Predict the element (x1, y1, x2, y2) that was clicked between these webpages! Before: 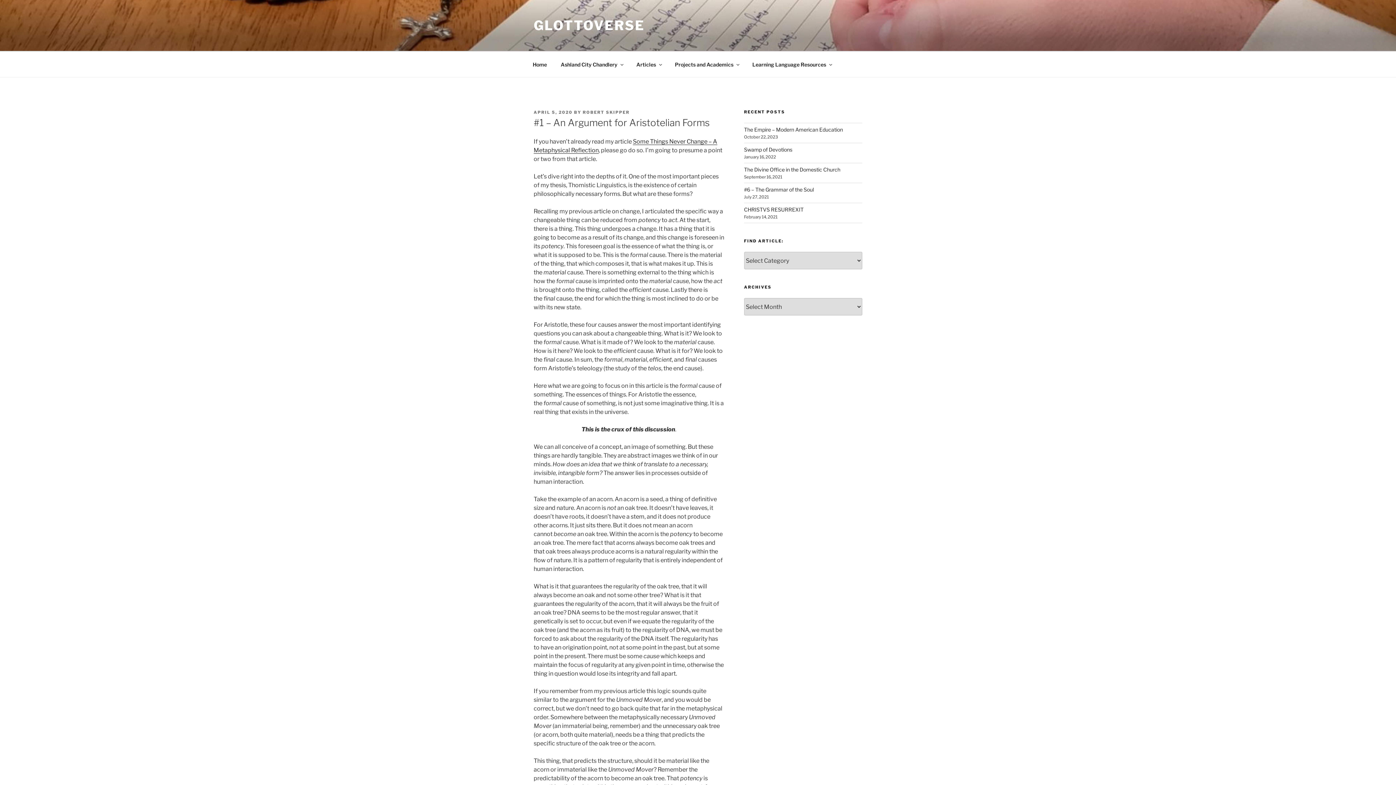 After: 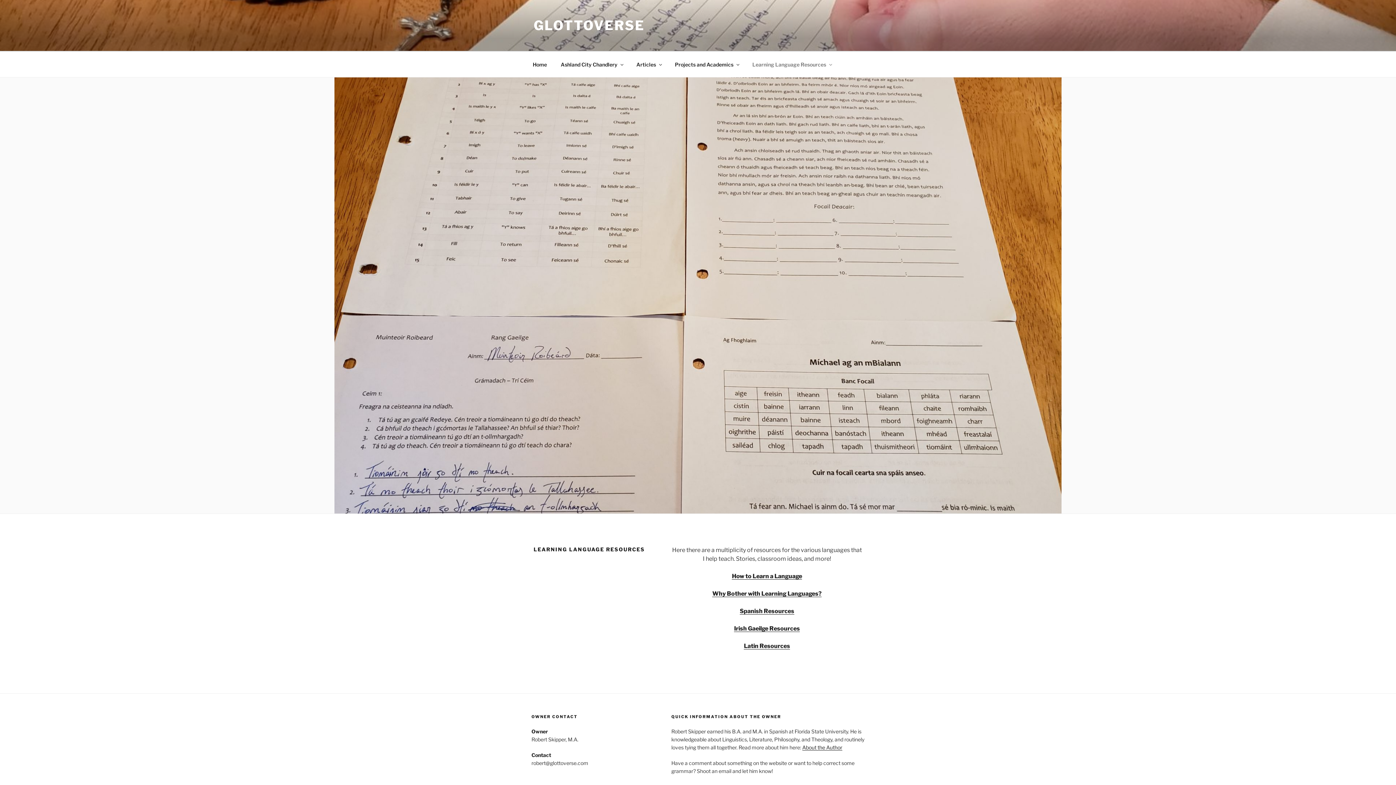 Action: label: Learning Language Resources bbox: (746, 55, 837, 73)